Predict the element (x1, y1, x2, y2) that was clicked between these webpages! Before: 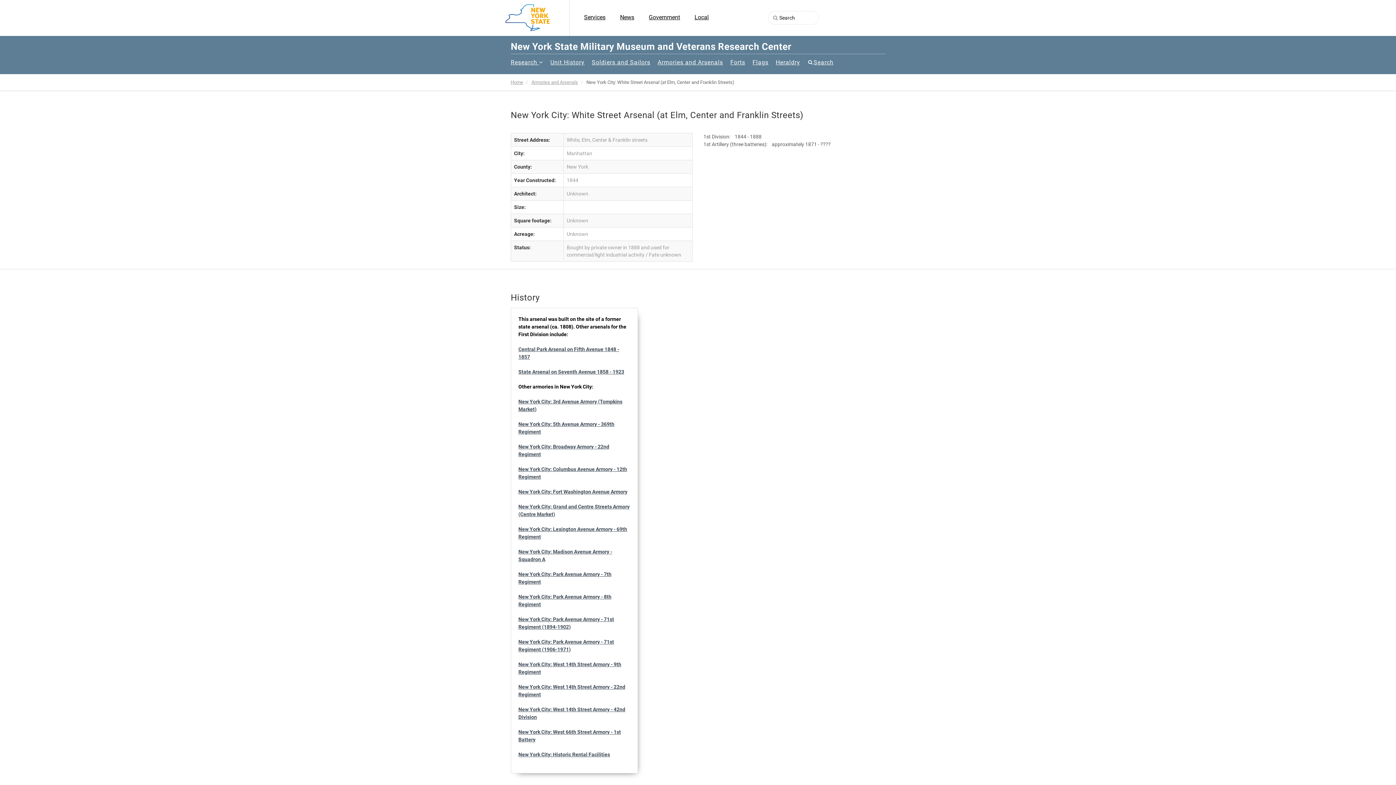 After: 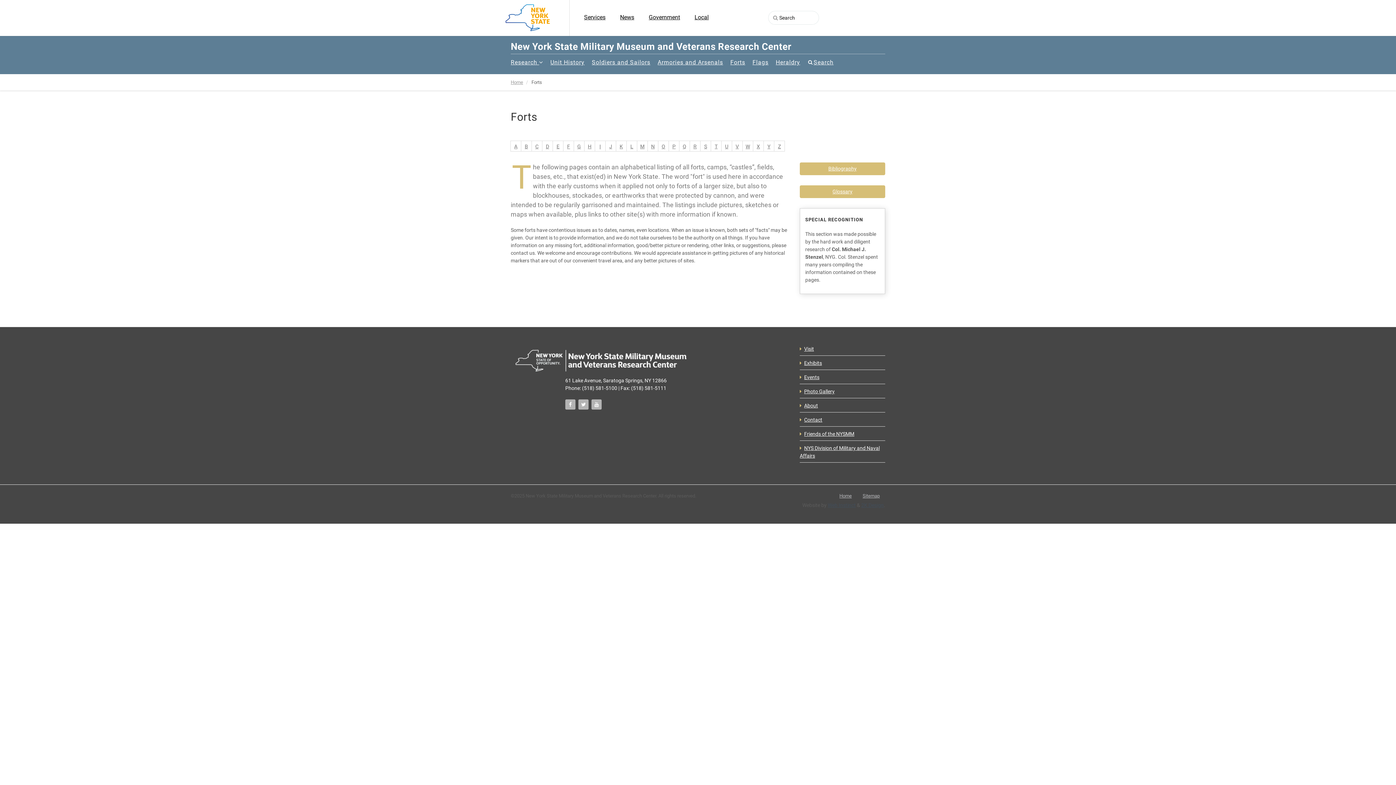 Action: label: Forts bbox: (730, 54, 745, 70)